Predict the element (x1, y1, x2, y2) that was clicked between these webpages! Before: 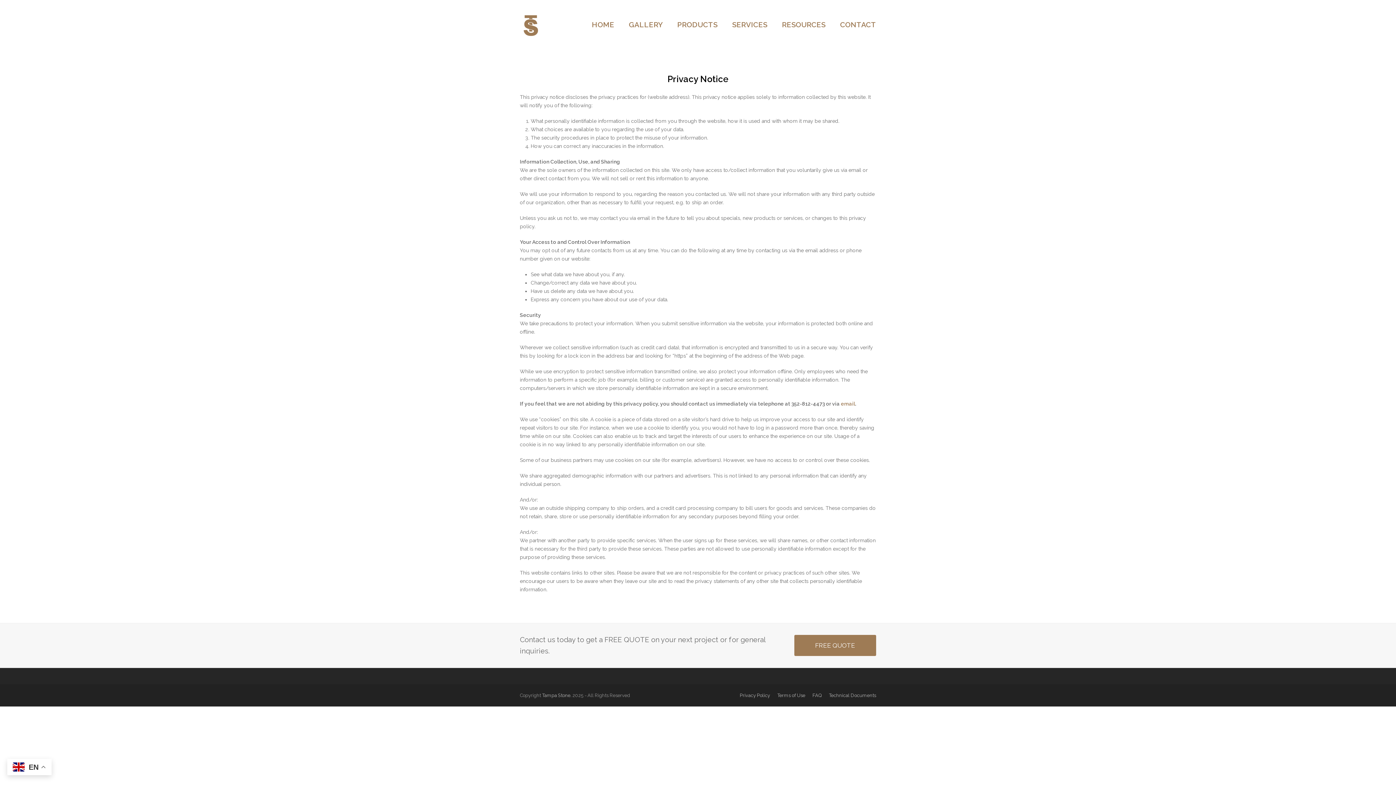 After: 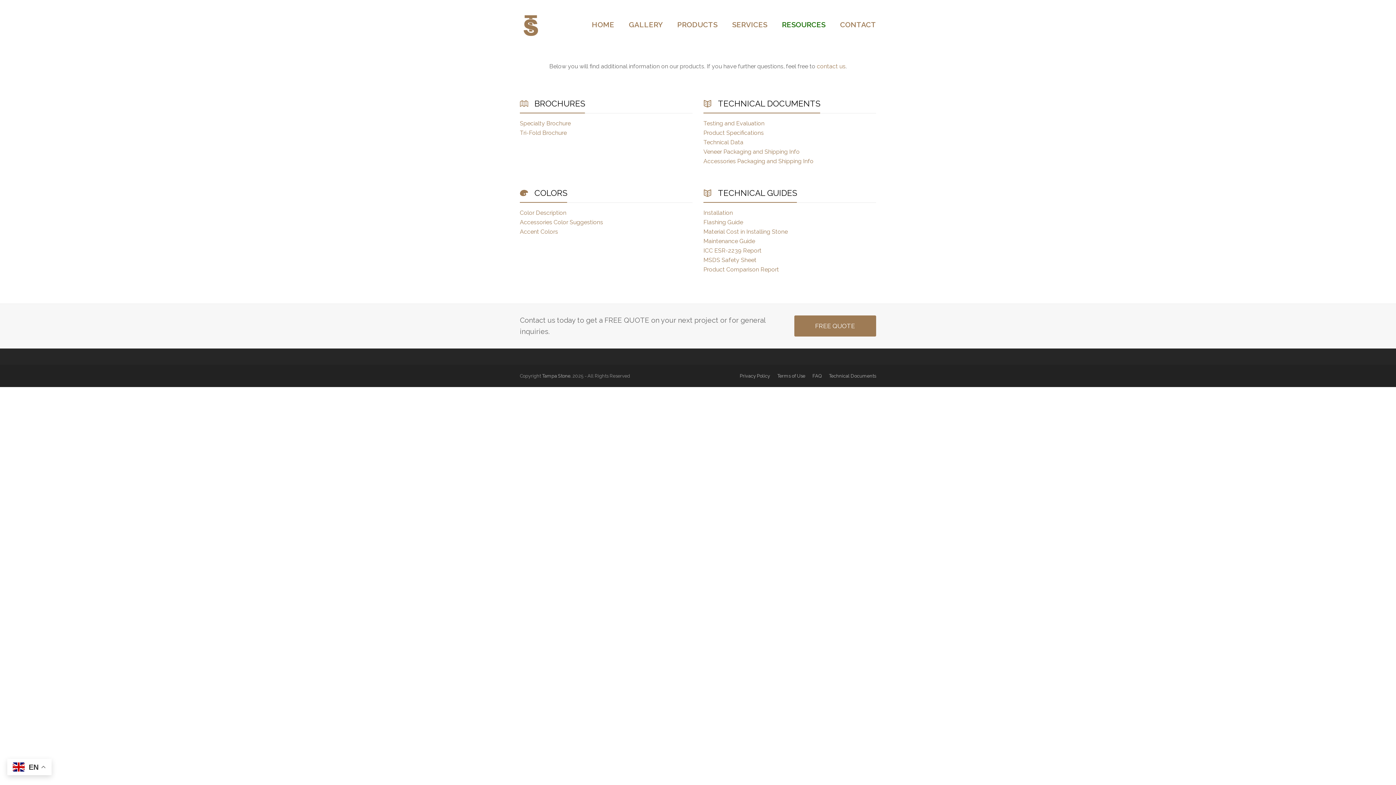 Action: label: RESOURCES bbox: (776, 16, 831, 34)